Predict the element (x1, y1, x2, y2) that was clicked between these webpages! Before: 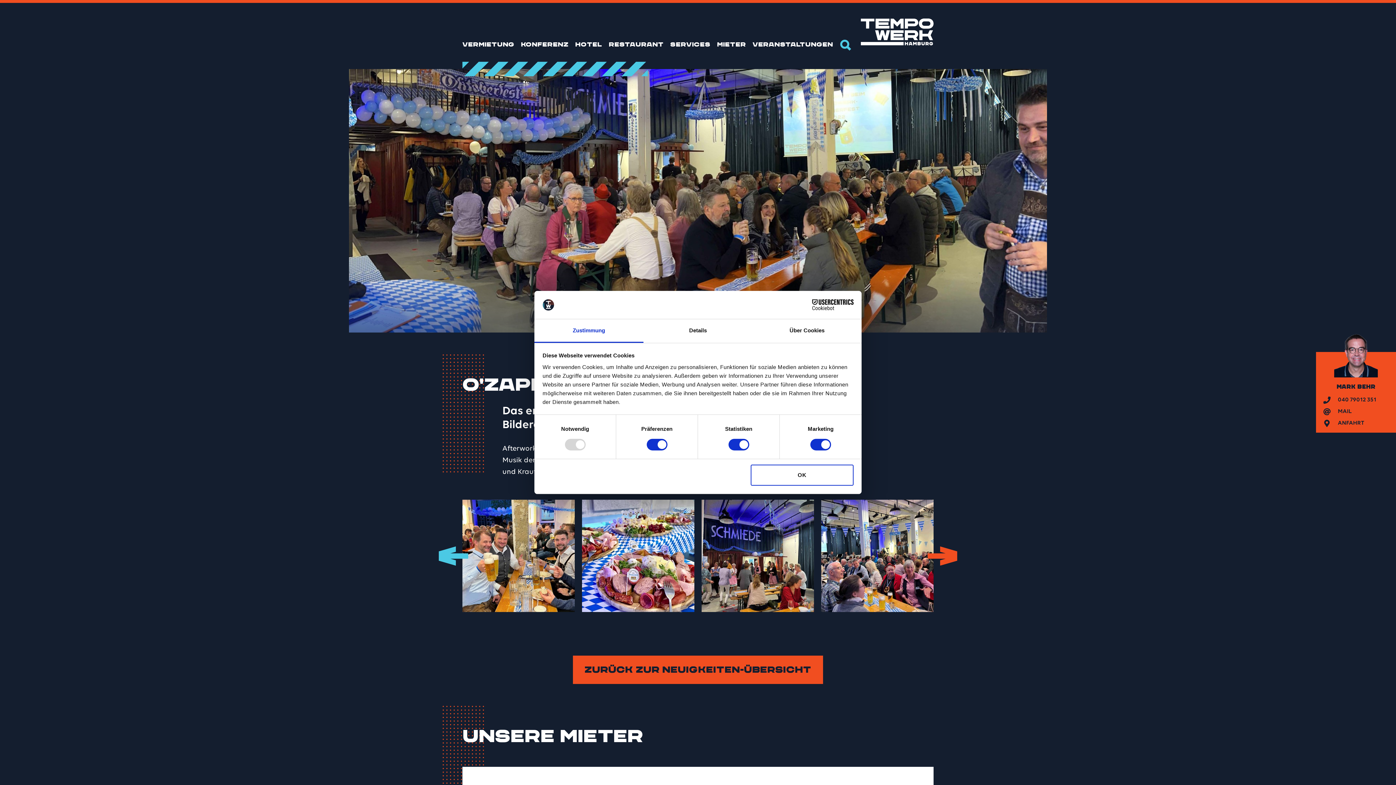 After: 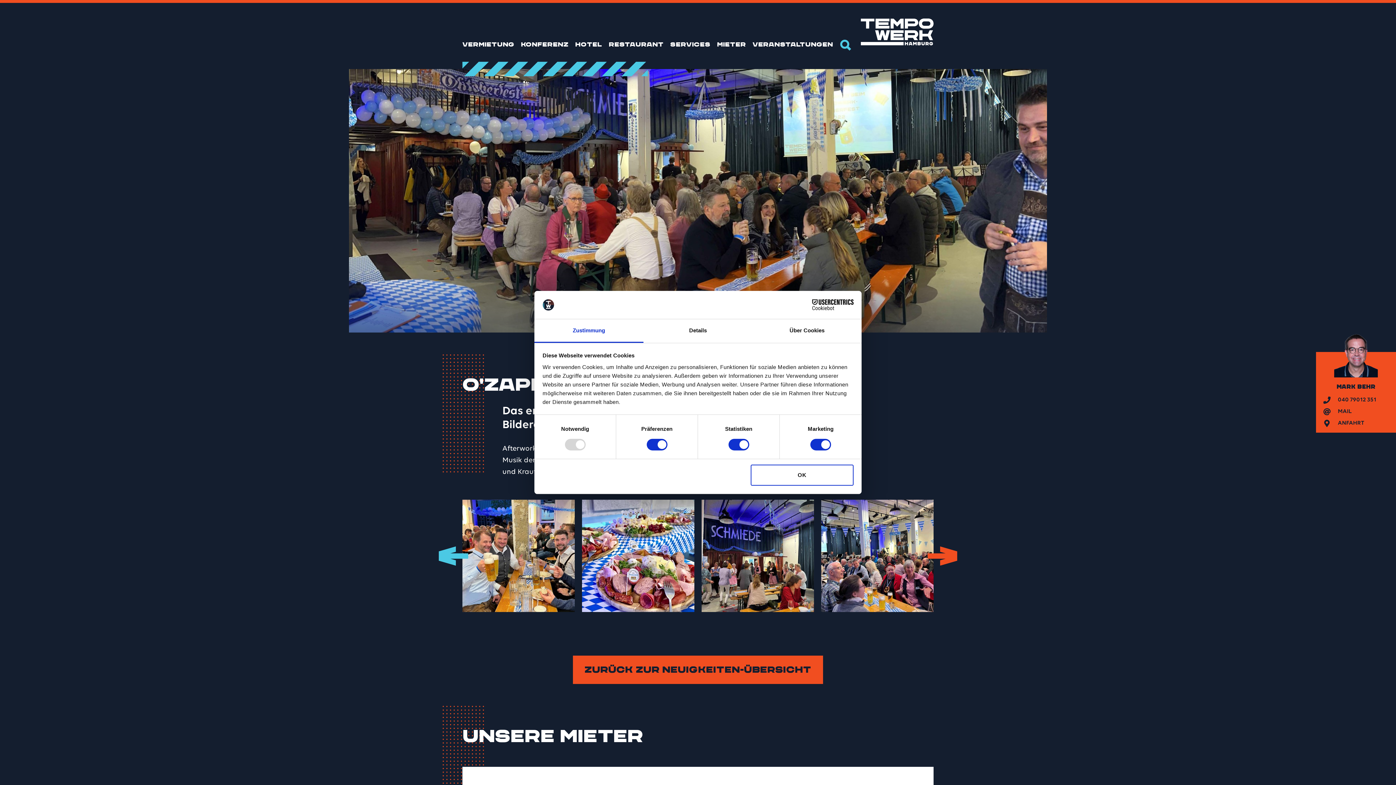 Action: bbox: (534, 319, 643, 343) label: Zustimmung